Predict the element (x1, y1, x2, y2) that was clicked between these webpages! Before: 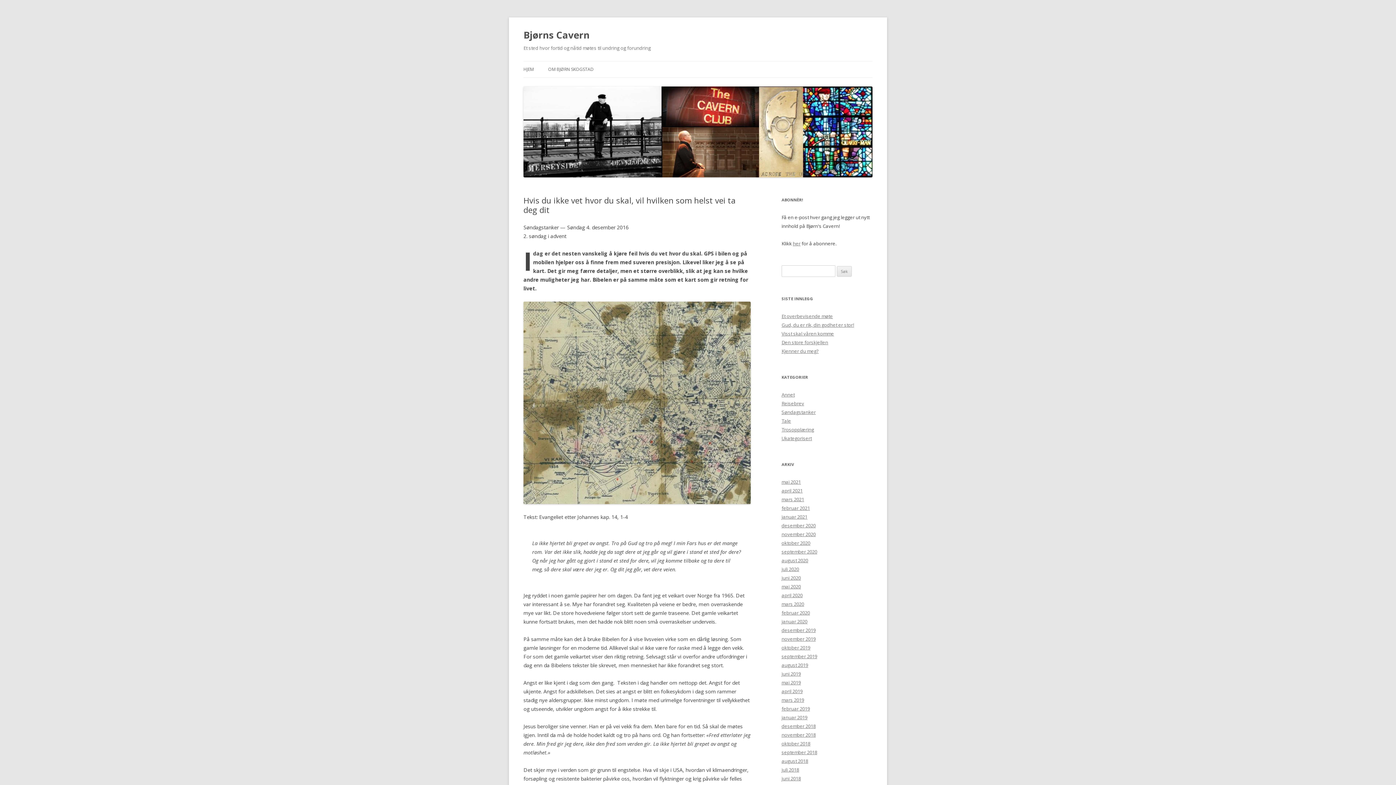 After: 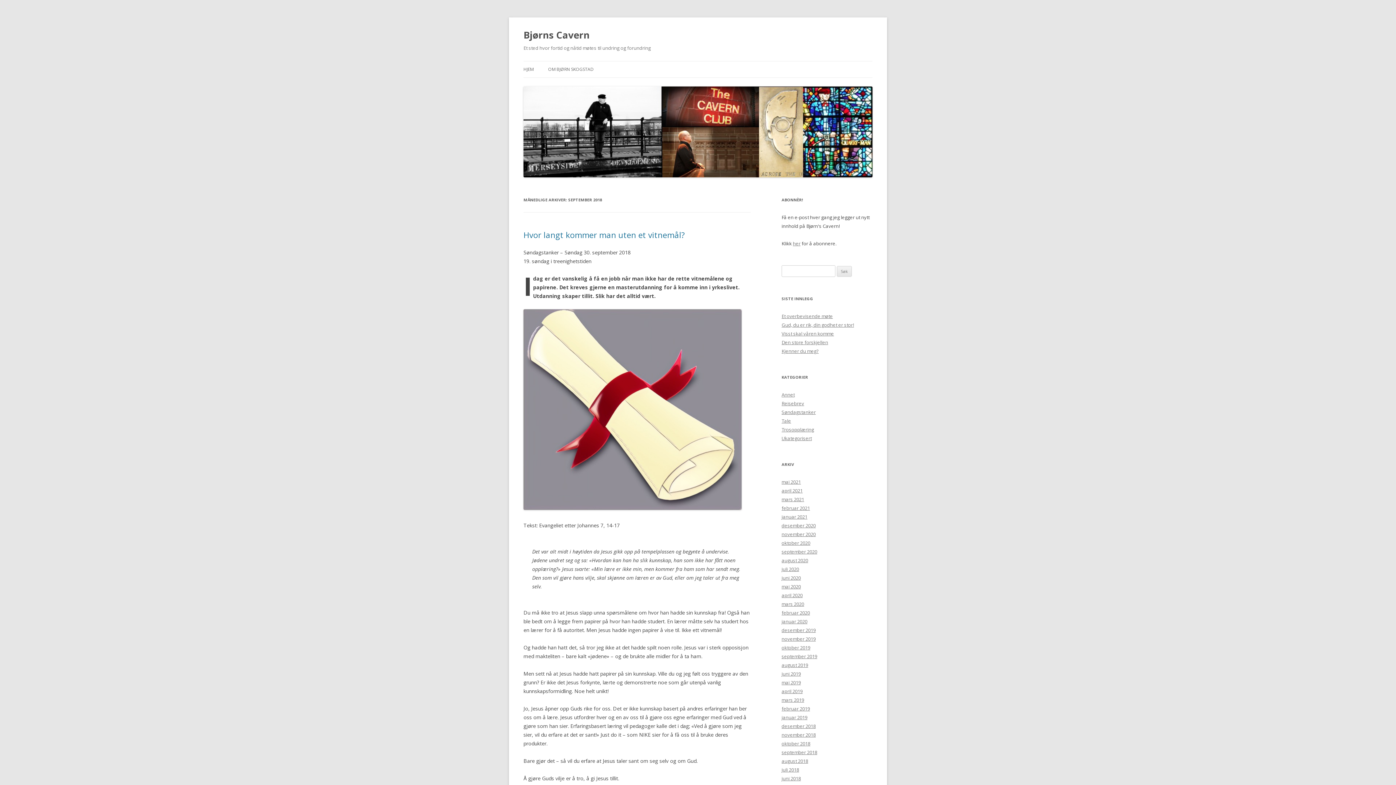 Action: label: september 2018 bbox: (781, 749, 817, 756)